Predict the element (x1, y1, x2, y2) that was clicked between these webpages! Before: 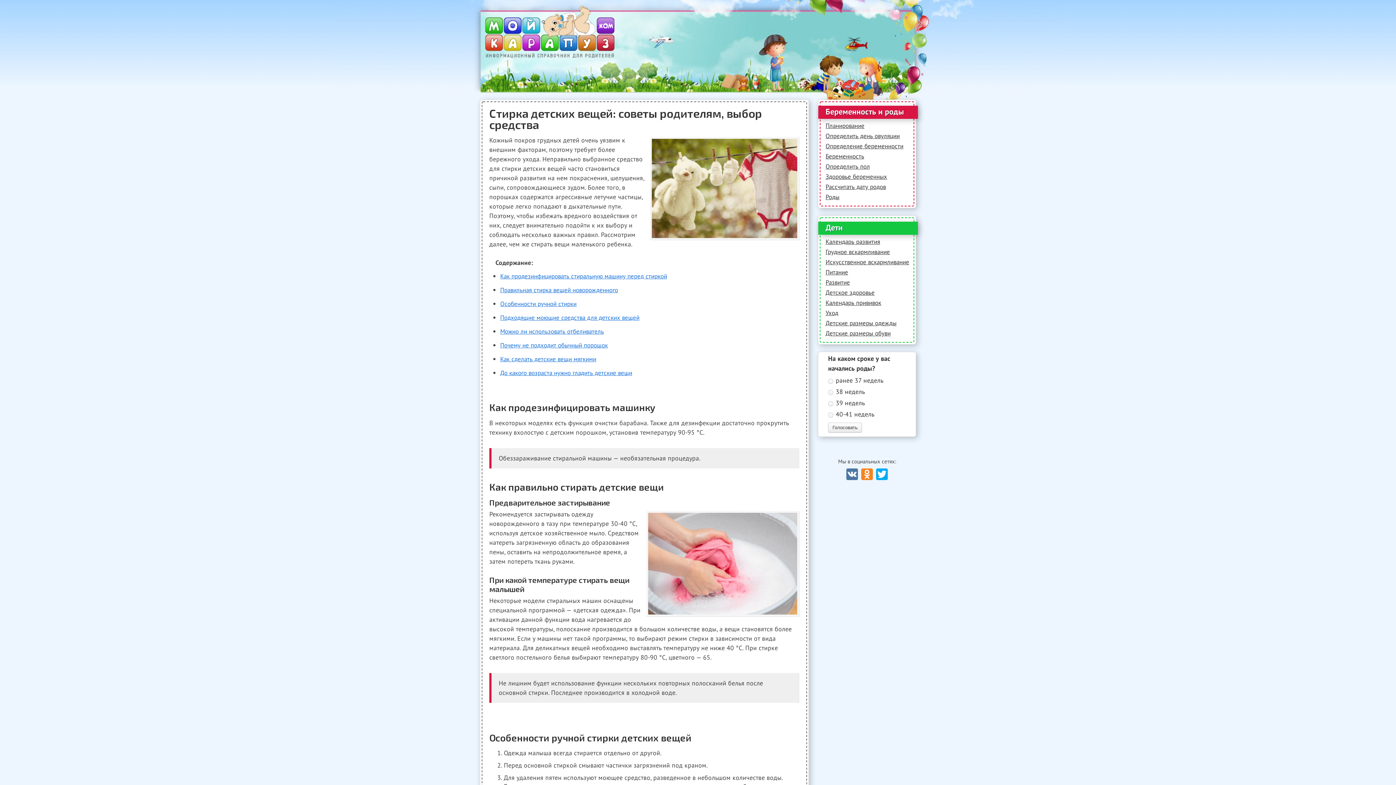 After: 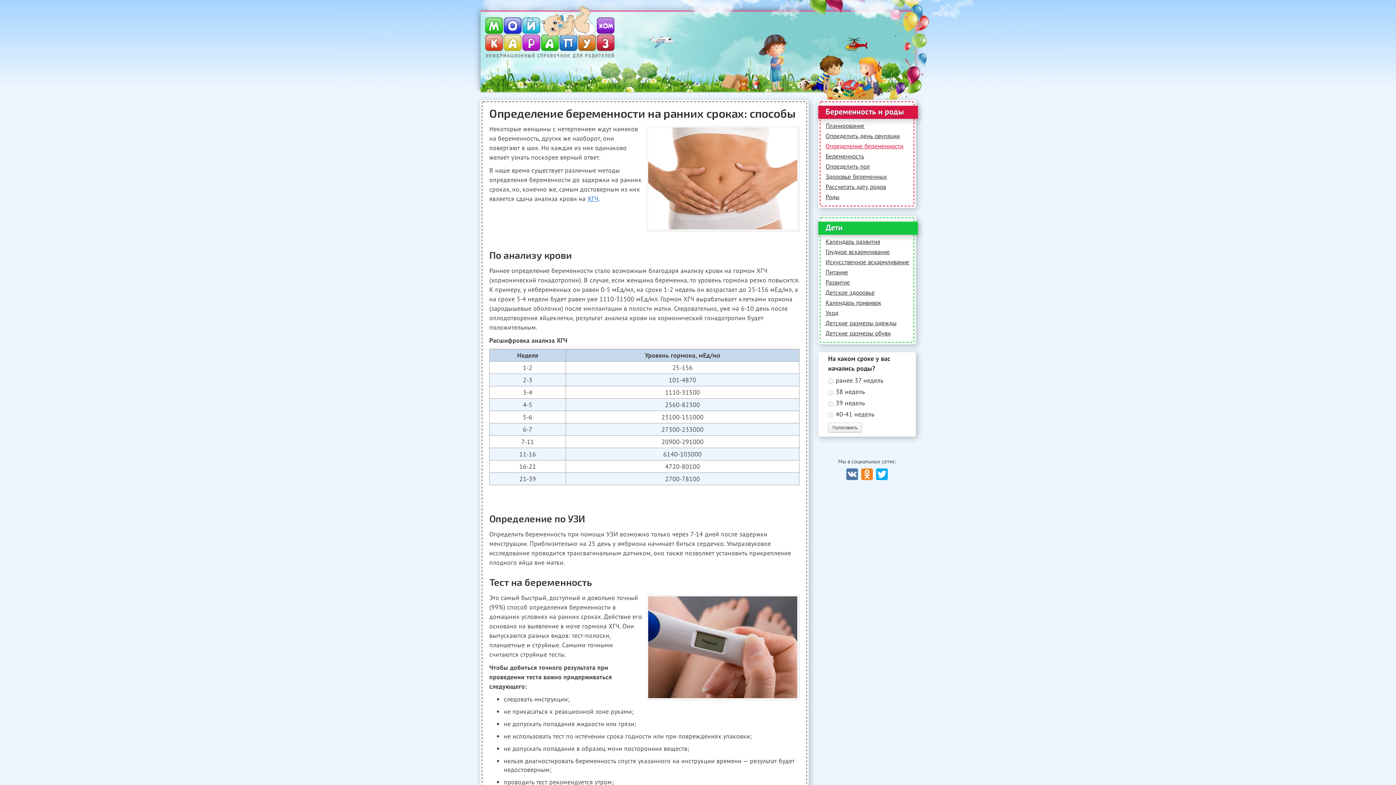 Action: bbox: (825, 142, 903, 150) label: Определение беременности